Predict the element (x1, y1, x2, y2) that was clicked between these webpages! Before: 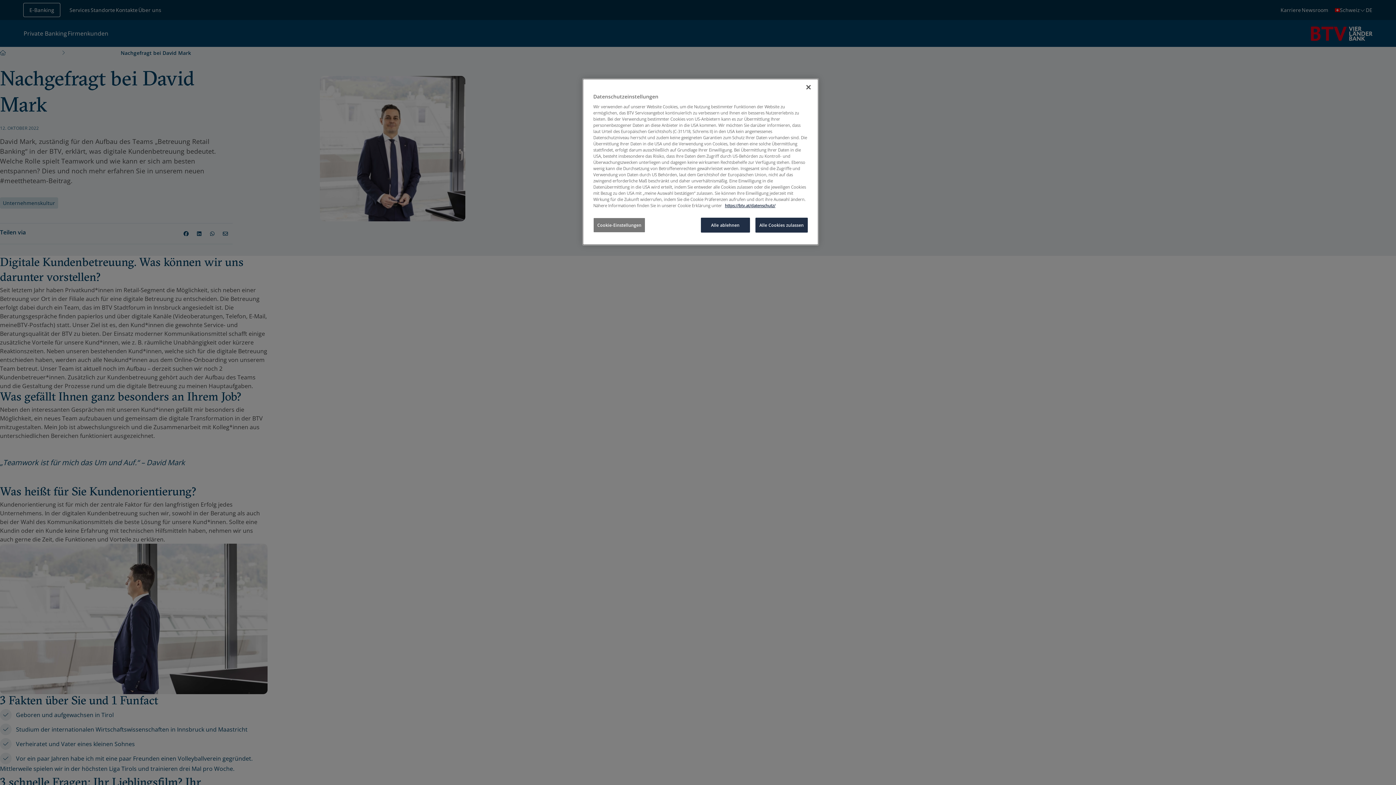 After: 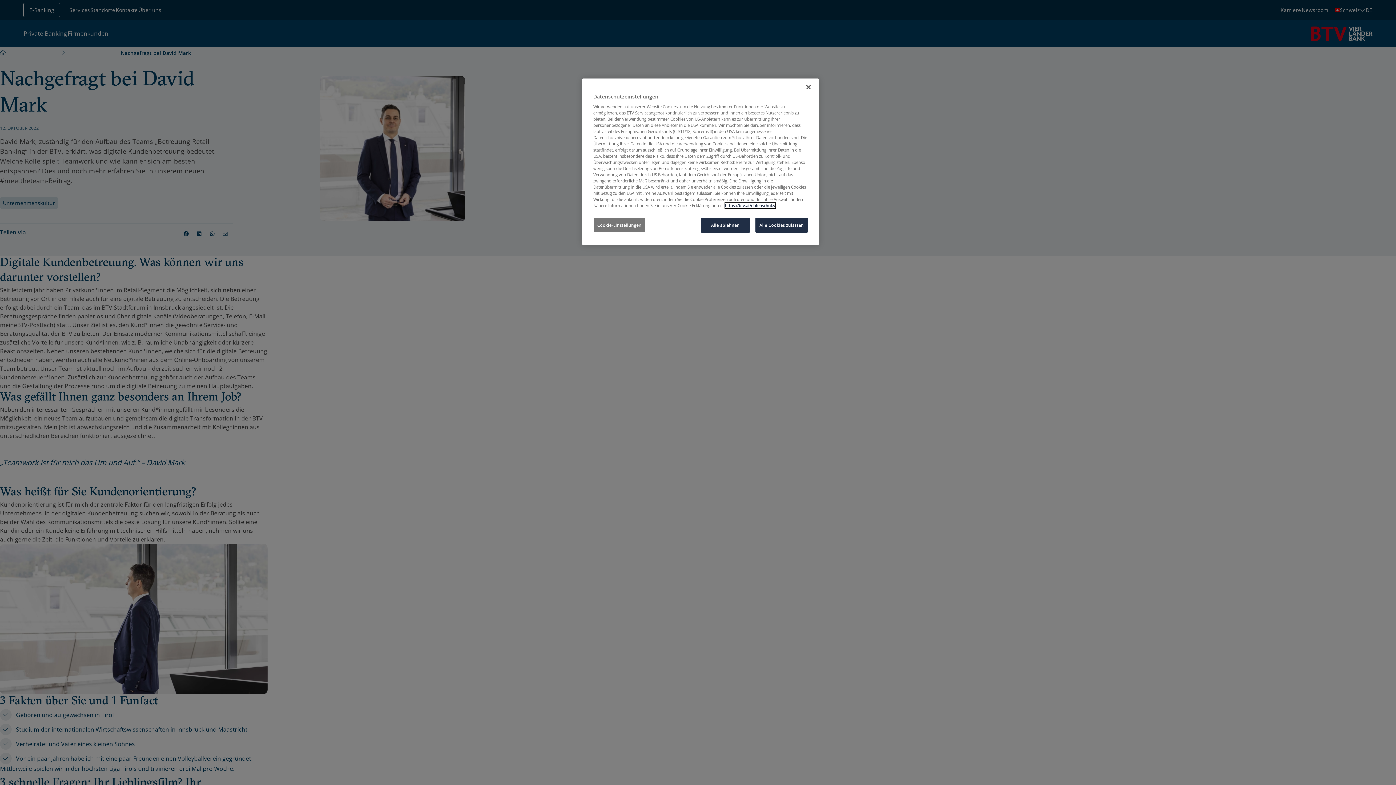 Action: bbox: (725, 202, 775, 208) label: Weitere Informationen zum Datenschutz, wird in neuer registerkarte geöffnet